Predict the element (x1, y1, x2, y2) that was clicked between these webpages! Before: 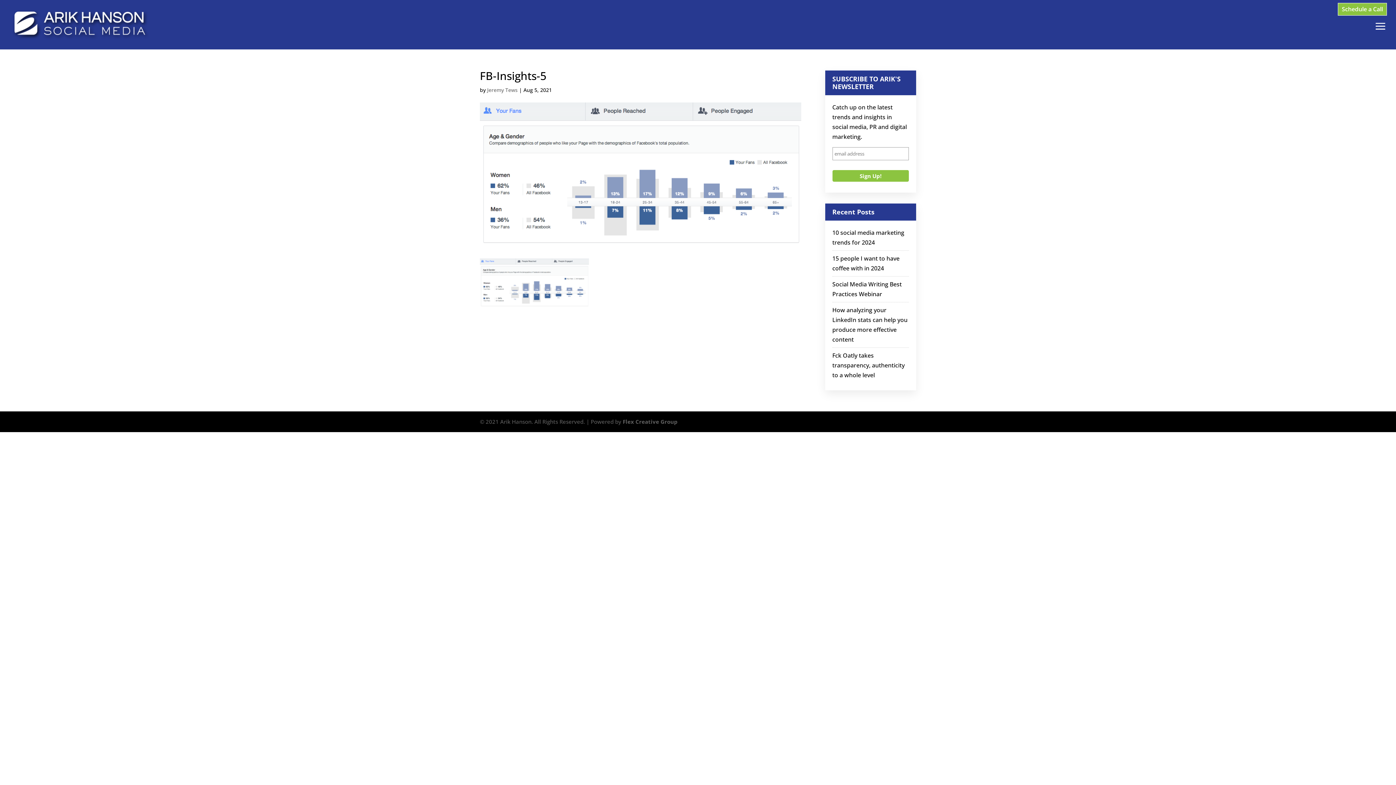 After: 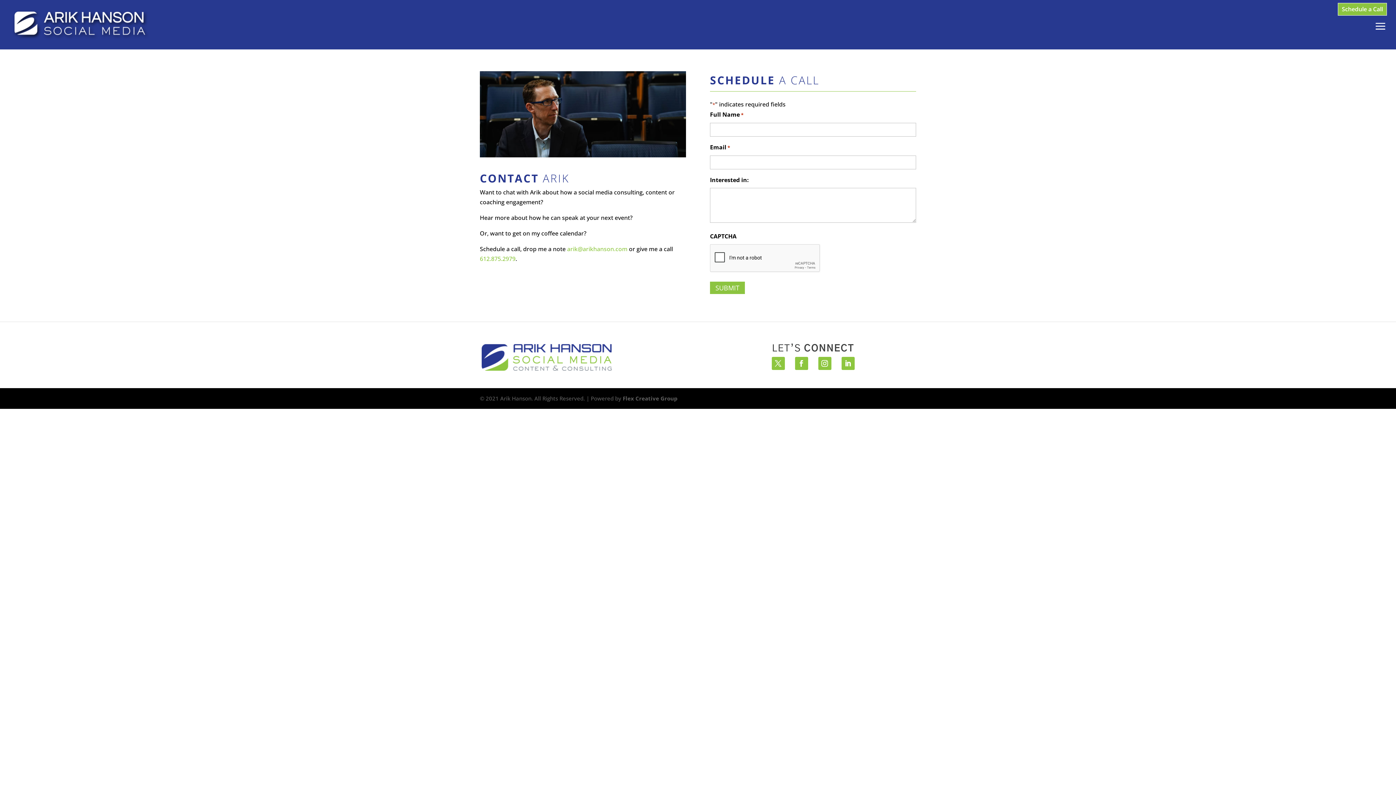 Action: bbox: (1342, 5, 1383, 13) label: Schedule a Call